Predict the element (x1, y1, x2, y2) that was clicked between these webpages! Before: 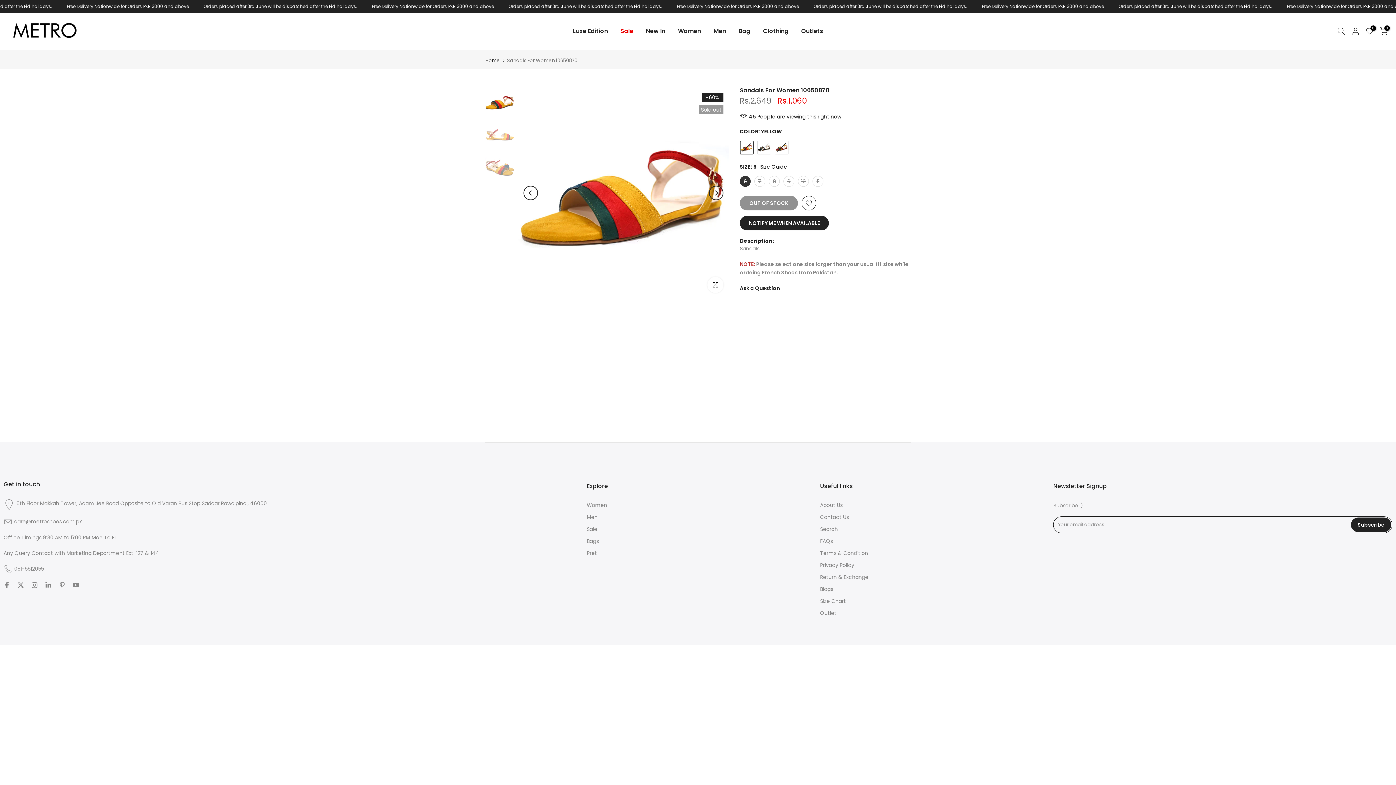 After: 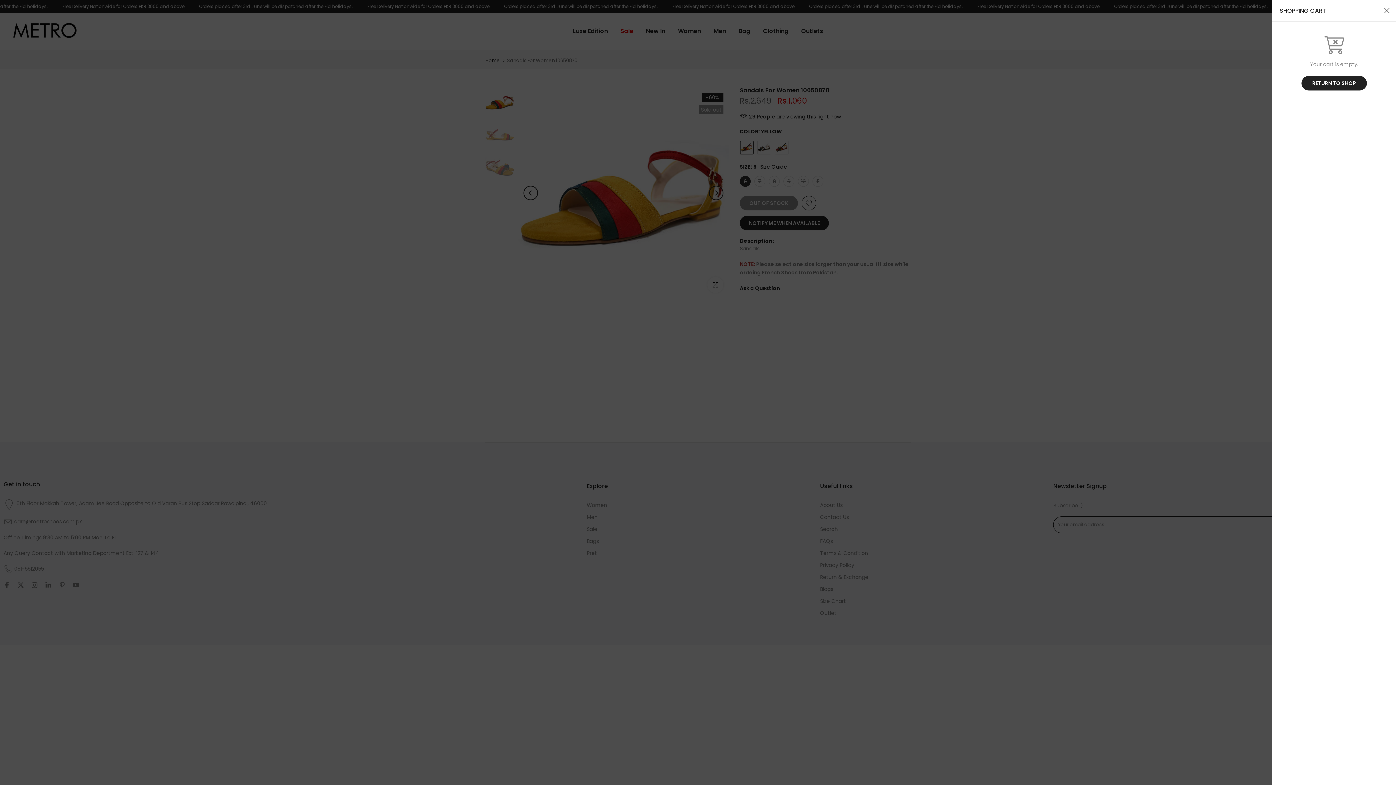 Action: bbox: (1380, 27, 1388, 35) label: 0